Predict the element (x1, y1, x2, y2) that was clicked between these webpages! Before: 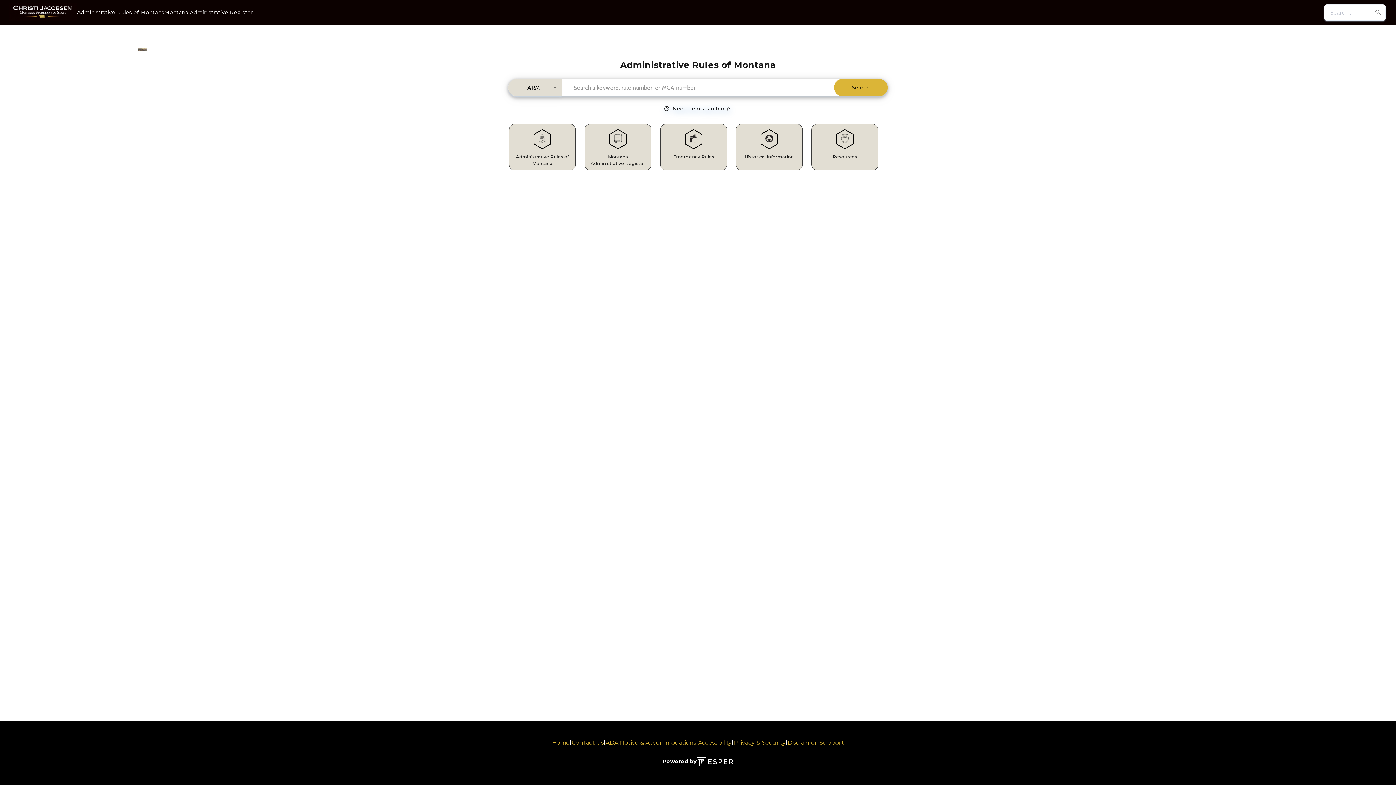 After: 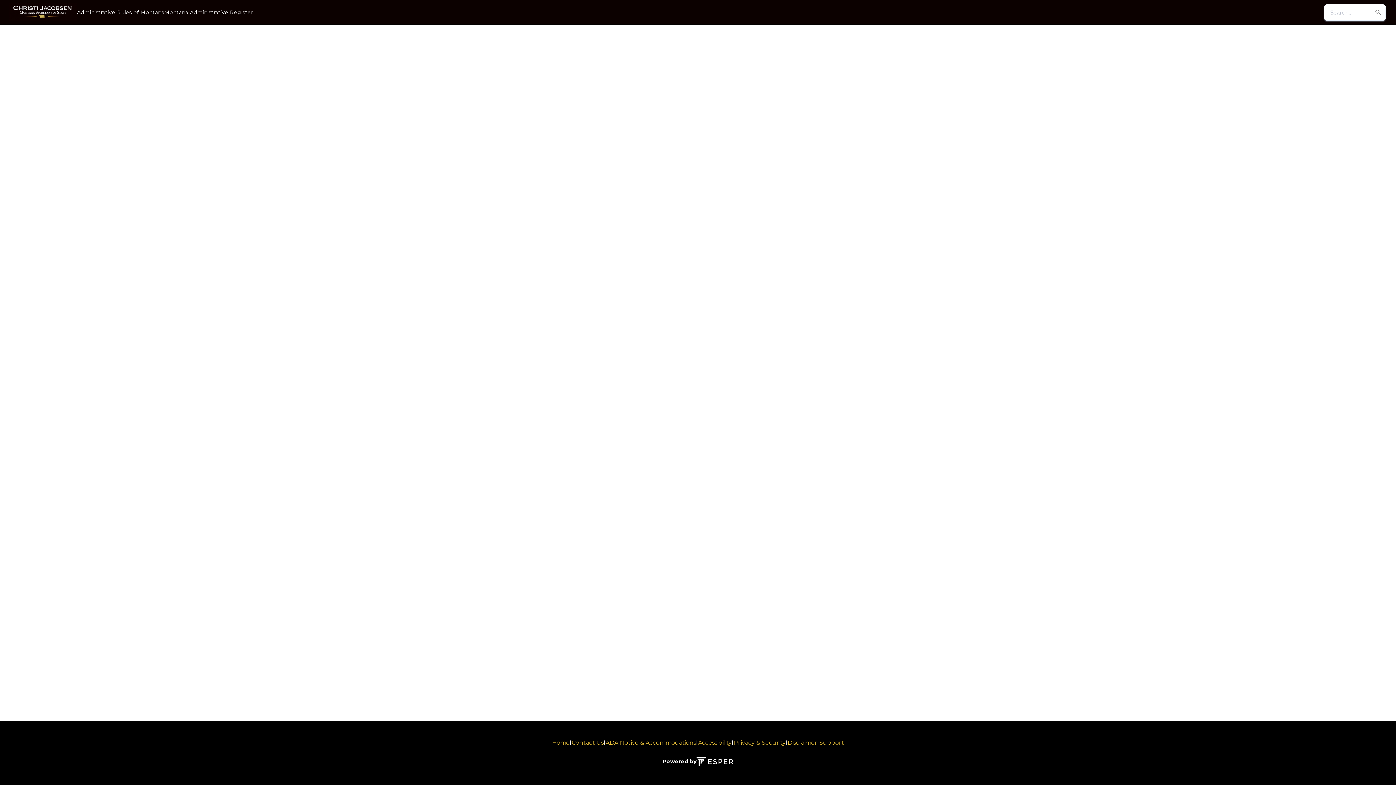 Action: bbox: (0, 48, 284, 50)